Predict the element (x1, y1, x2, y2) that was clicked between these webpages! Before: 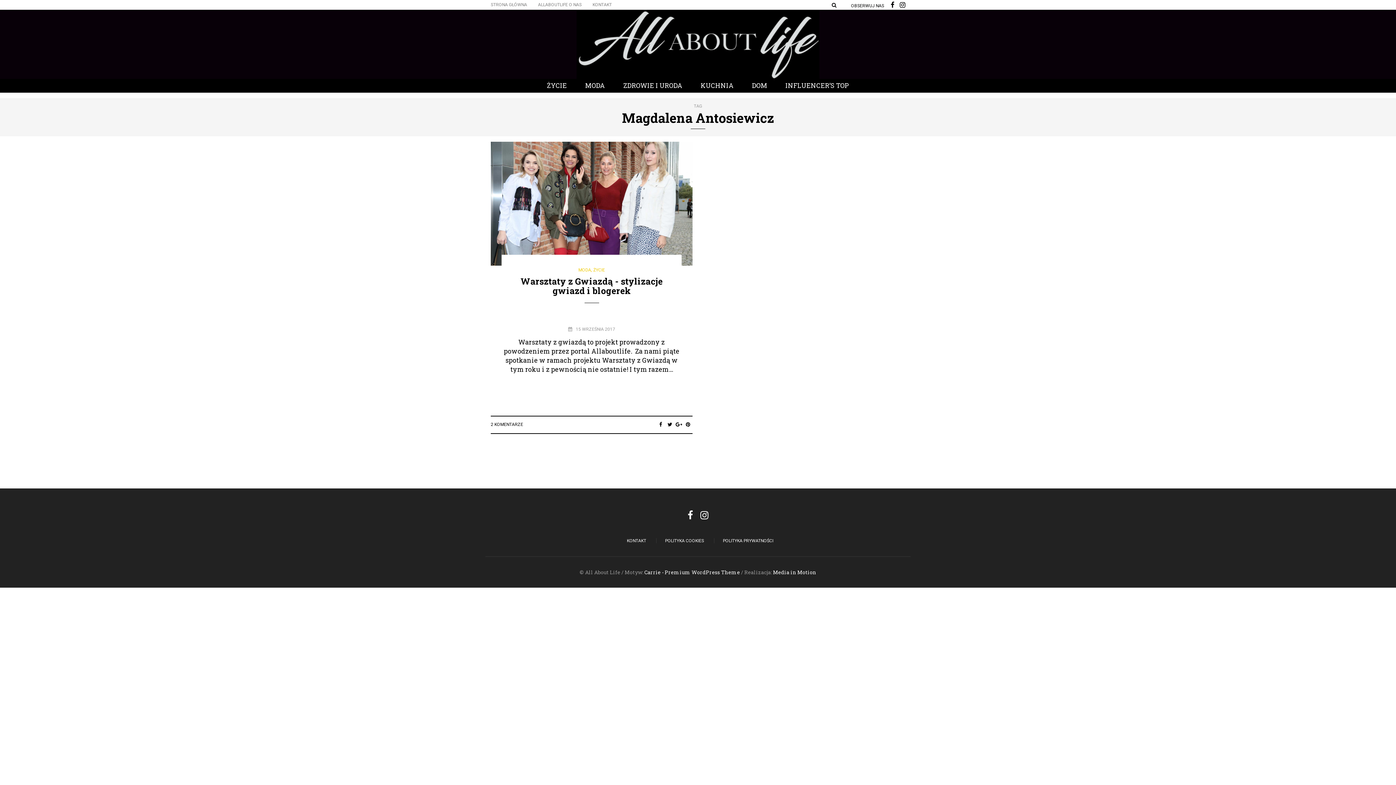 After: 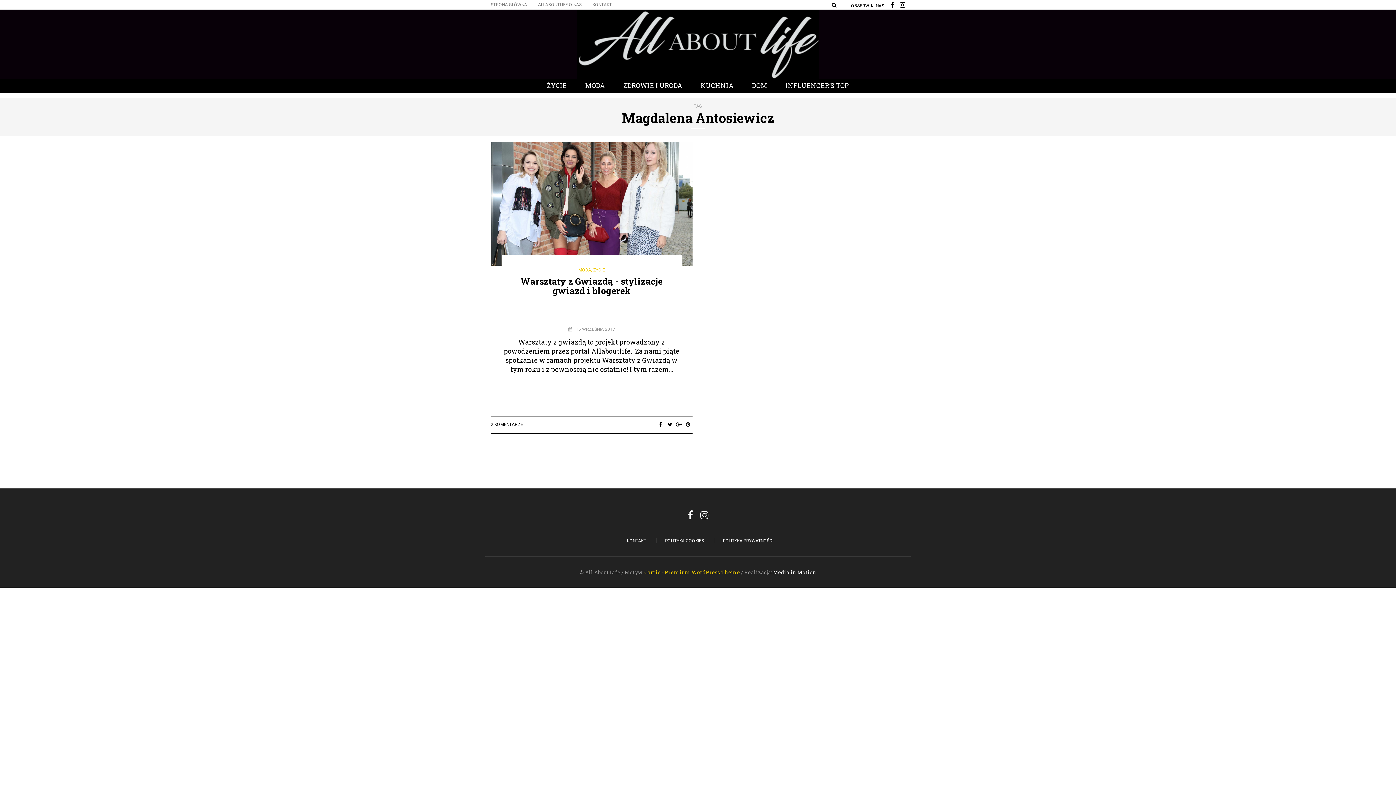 Action: label: Carrie - Premium WordPress Theme bbox: (644, 569, 740, 576)